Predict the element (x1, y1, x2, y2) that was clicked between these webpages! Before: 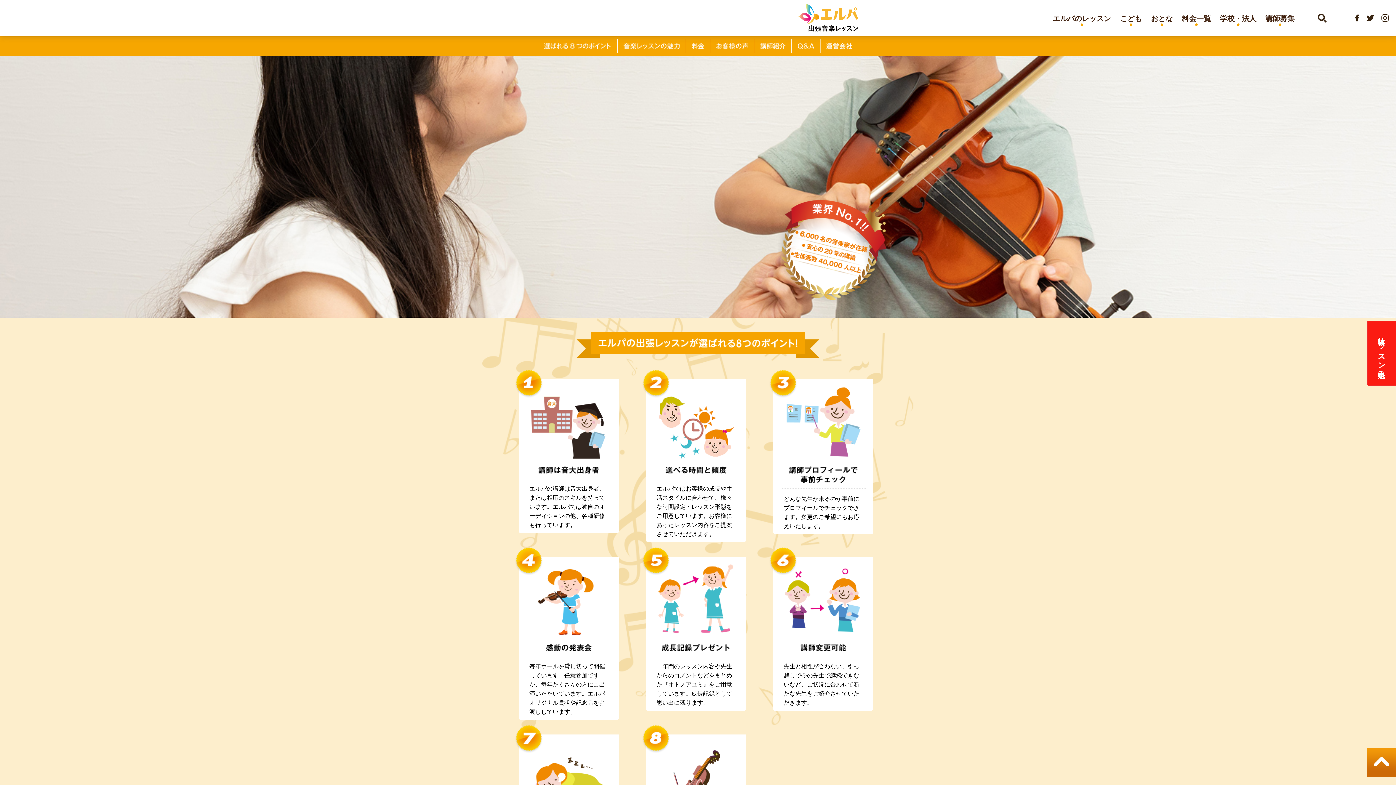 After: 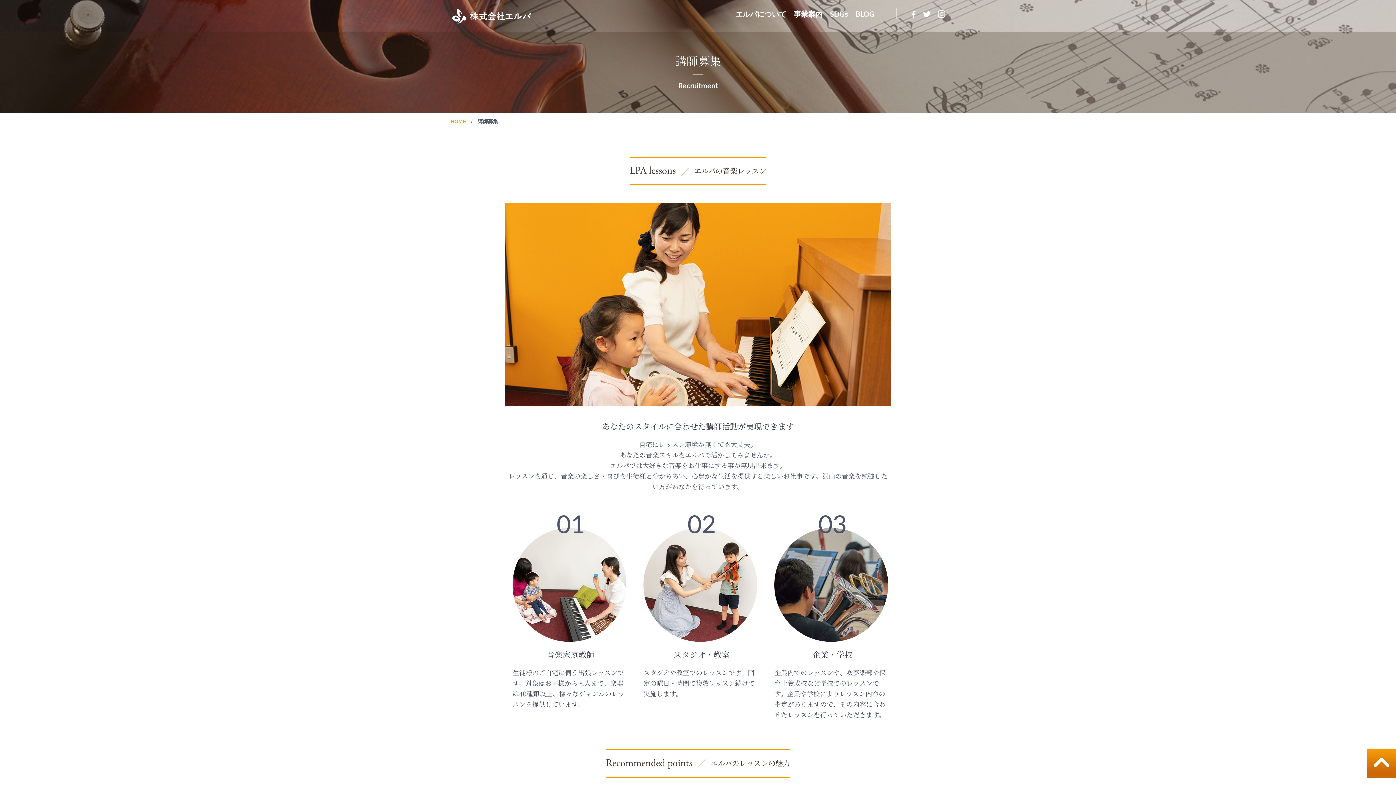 Action: label: 講師募集 bbox: (1265, 0, 1294, 36)